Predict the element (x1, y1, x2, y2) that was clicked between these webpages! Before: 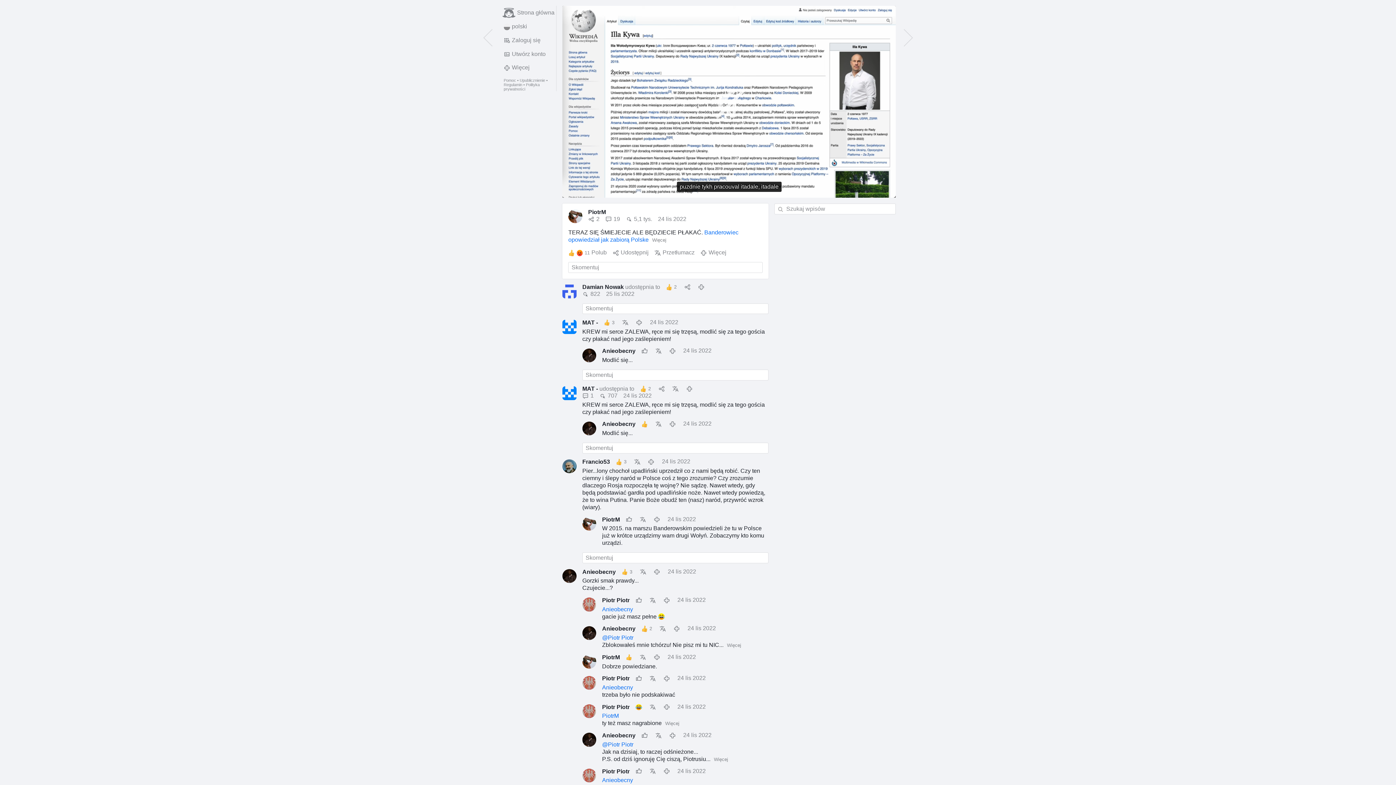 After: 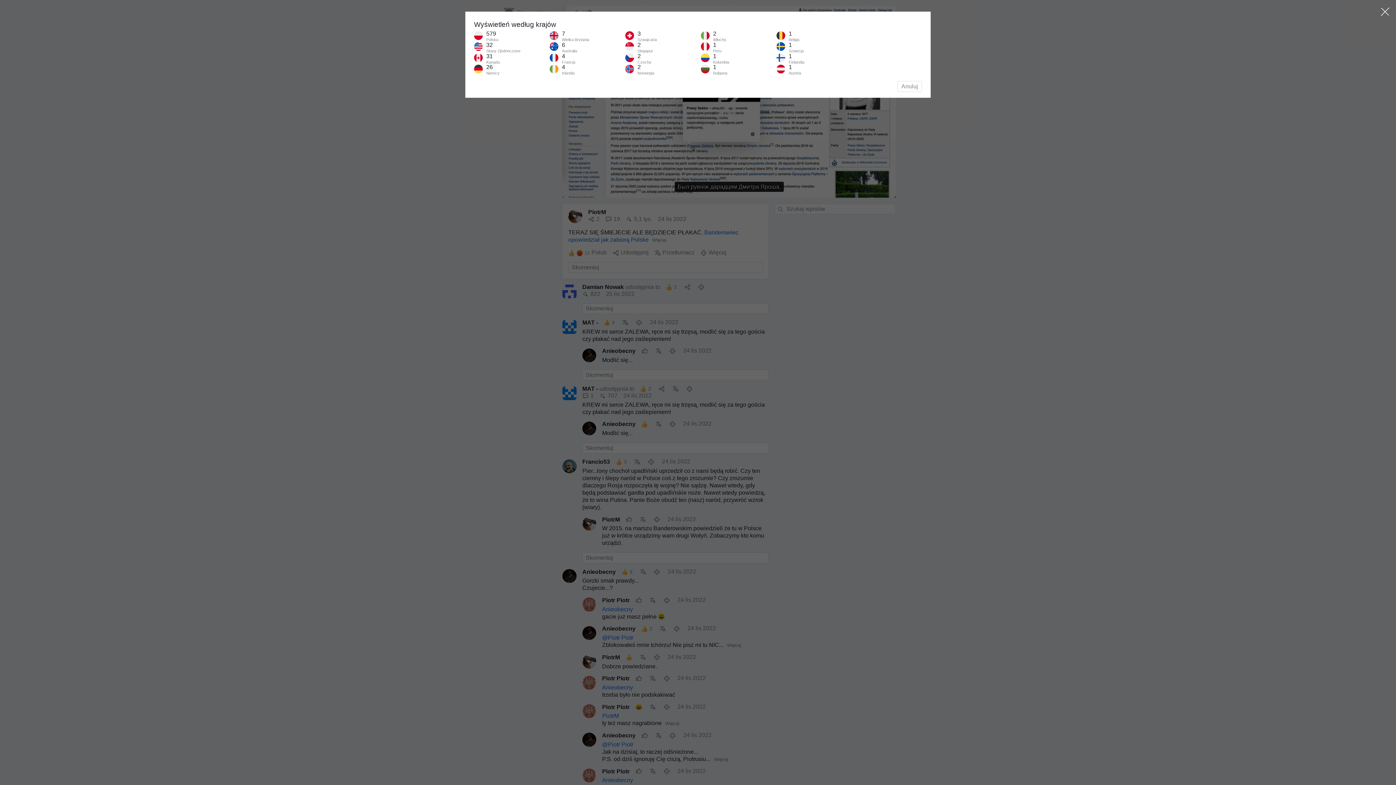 Action: bbox: (599, 392, 617, 399) label: 707